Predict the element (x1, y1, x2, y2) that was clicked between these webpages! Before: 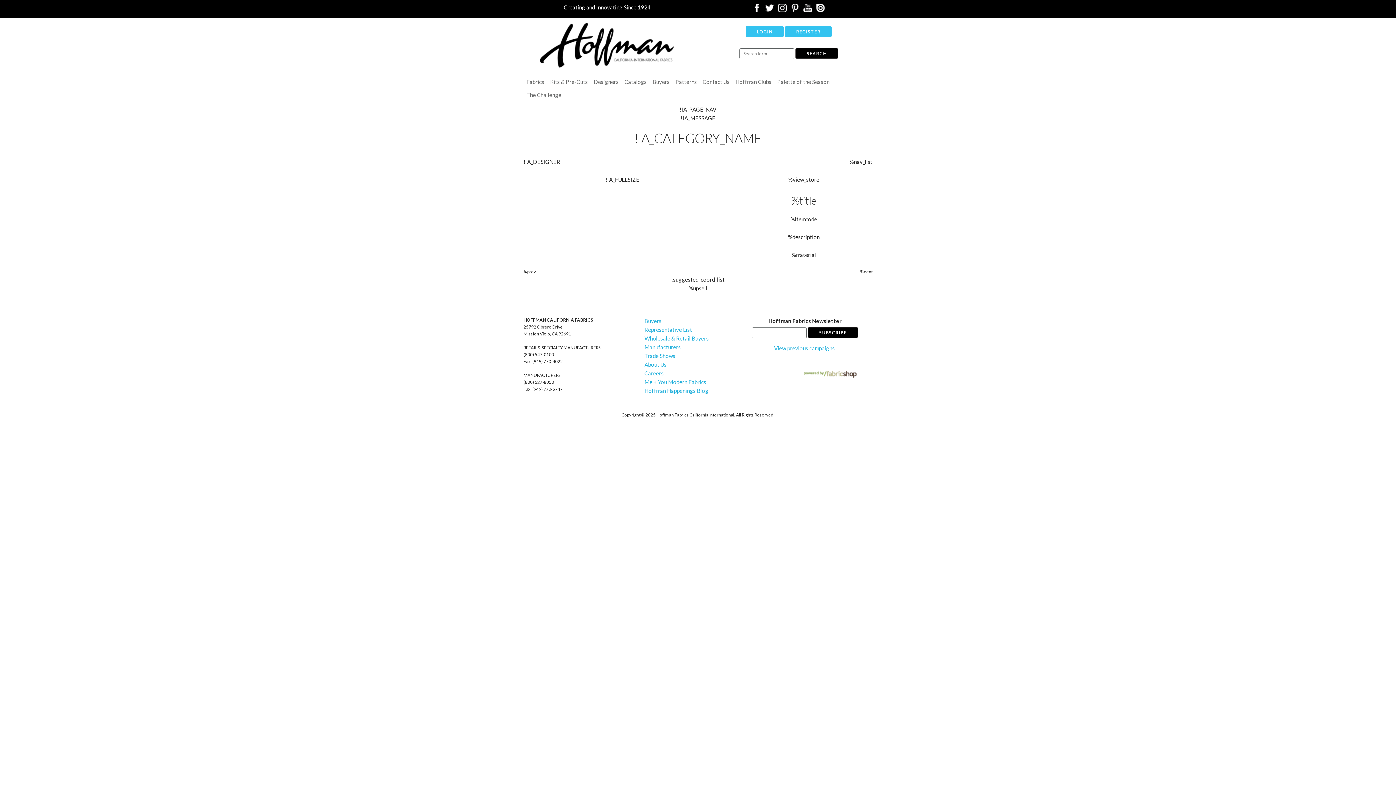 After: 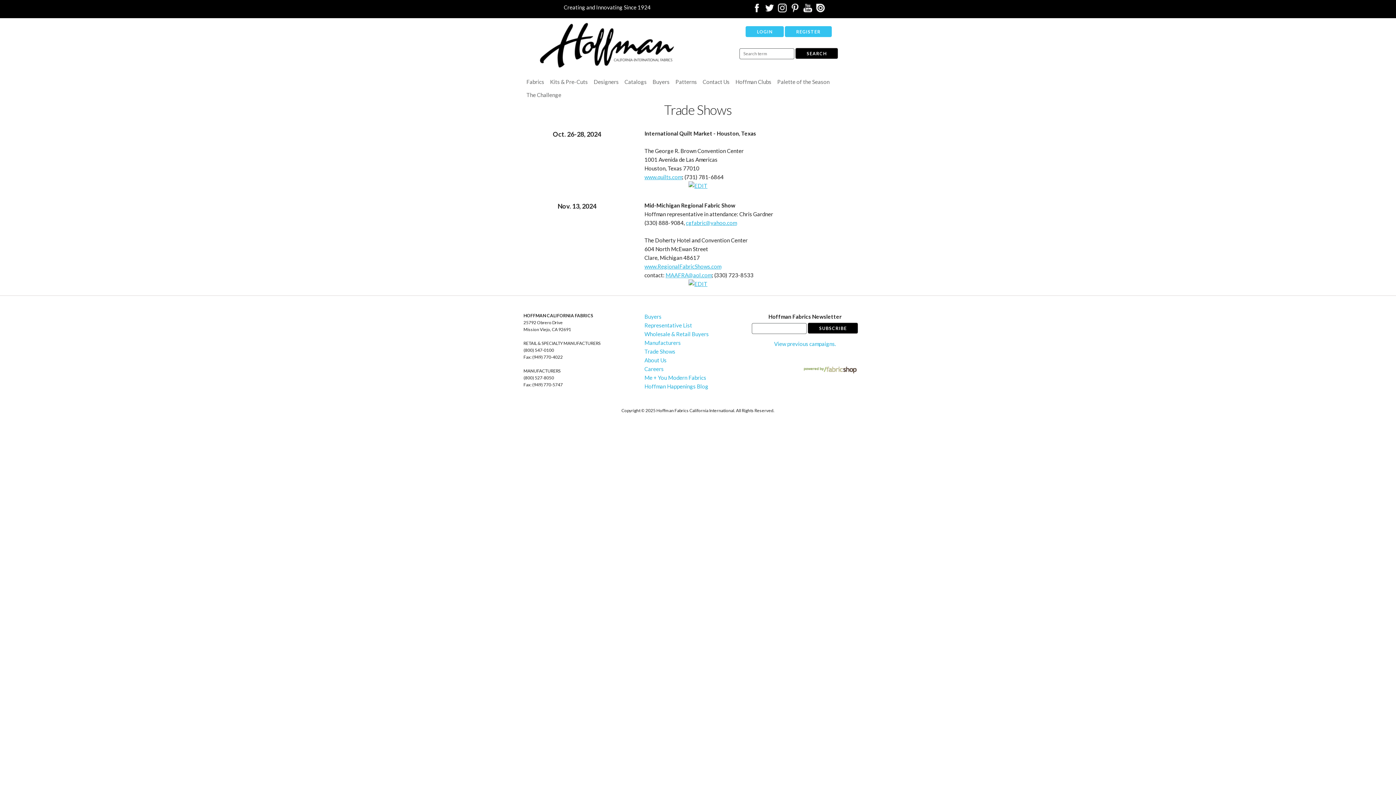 Action: label: Trade Shows bbox: (644, 352, 675, 359)